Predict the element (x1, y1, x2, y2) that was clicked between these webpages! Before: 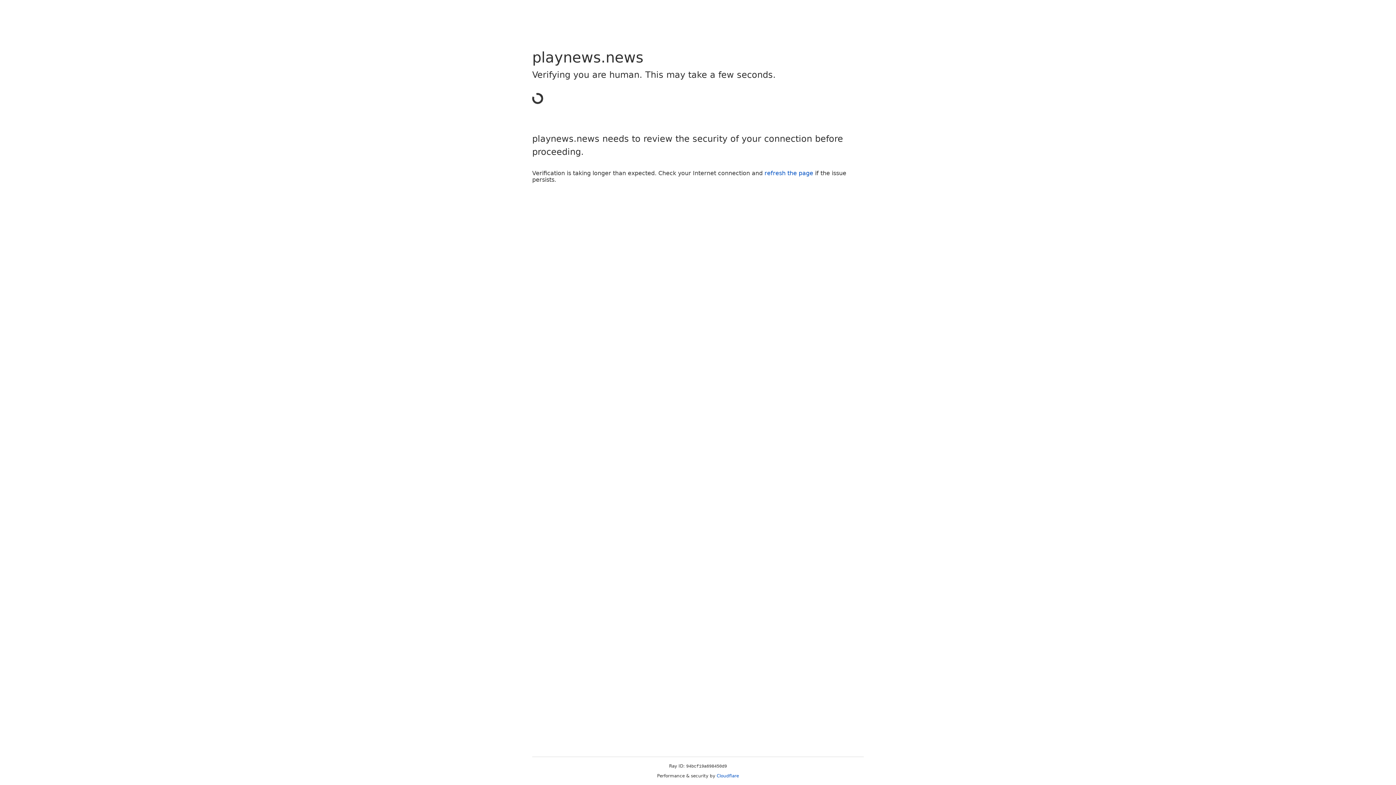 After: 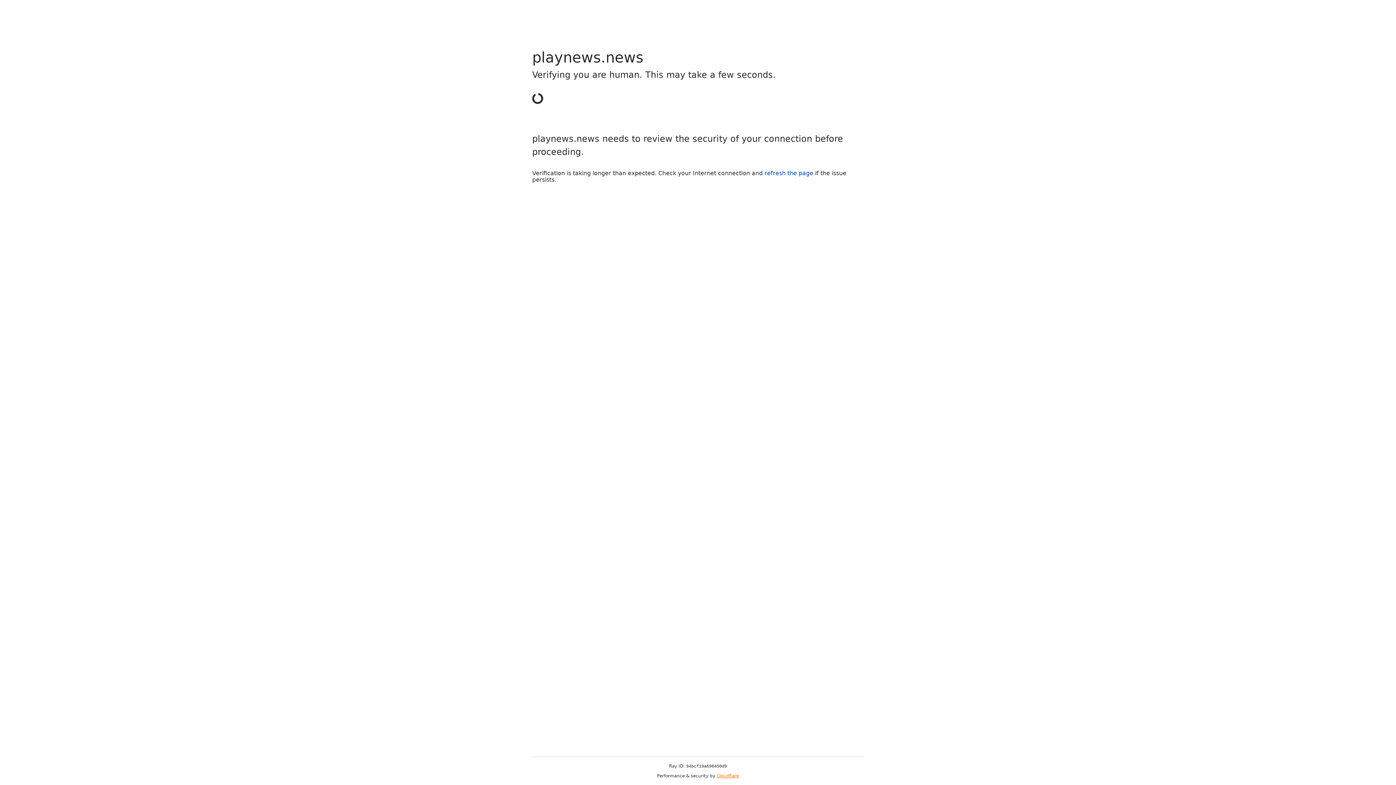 Action: bbox: (716, 773, 739, 778) label: Cloudflare